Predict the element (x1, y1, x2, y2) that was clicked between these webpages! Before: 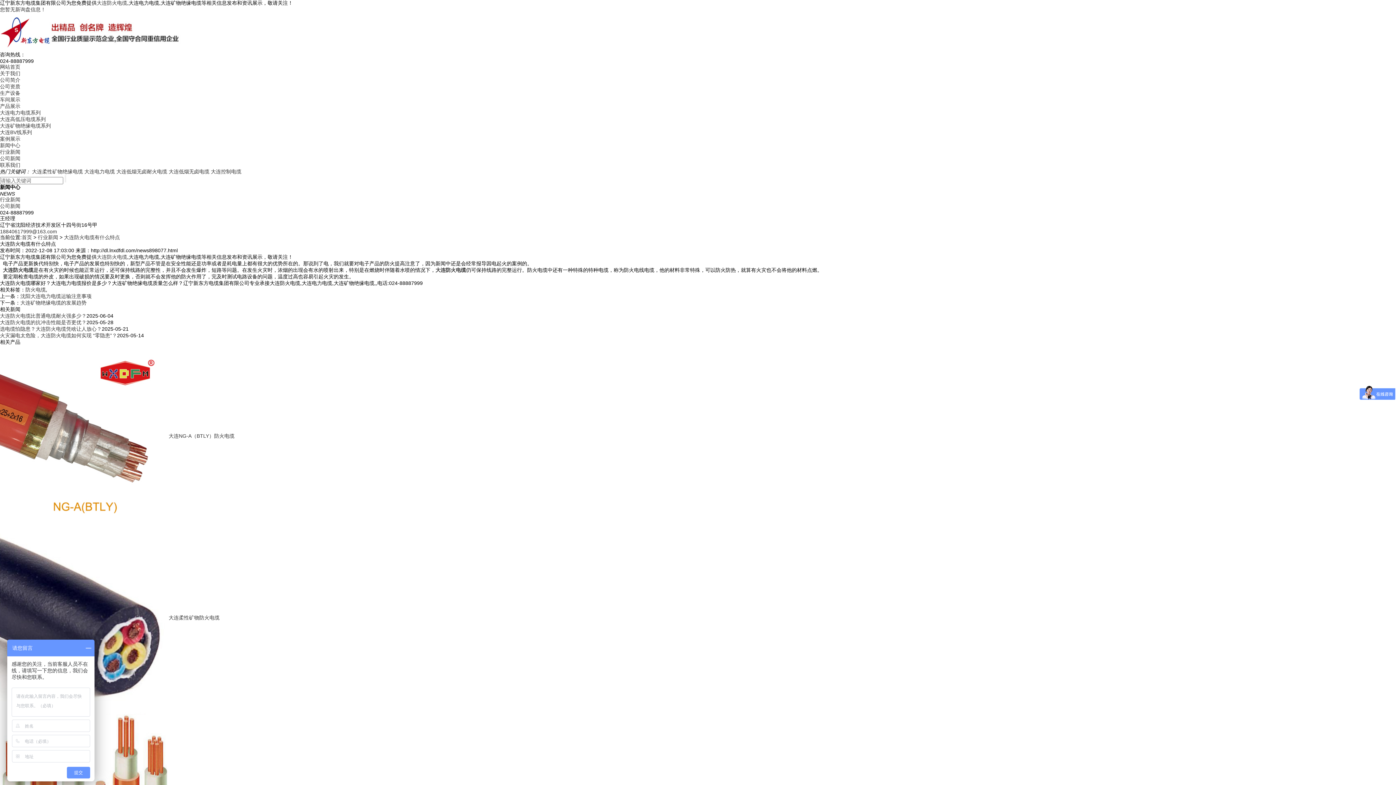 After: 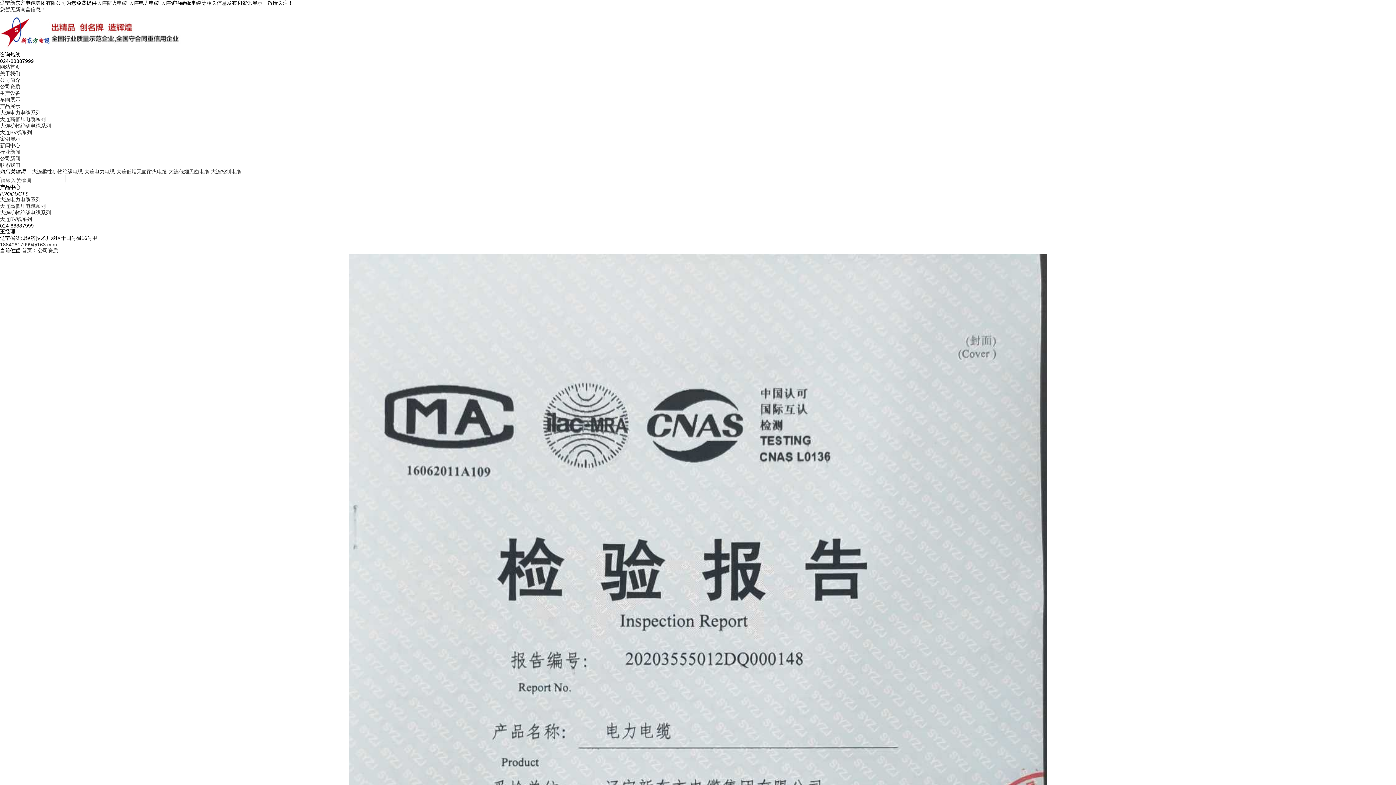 Action: label: 公司资质 bbox: (0, 83, 20, 89)